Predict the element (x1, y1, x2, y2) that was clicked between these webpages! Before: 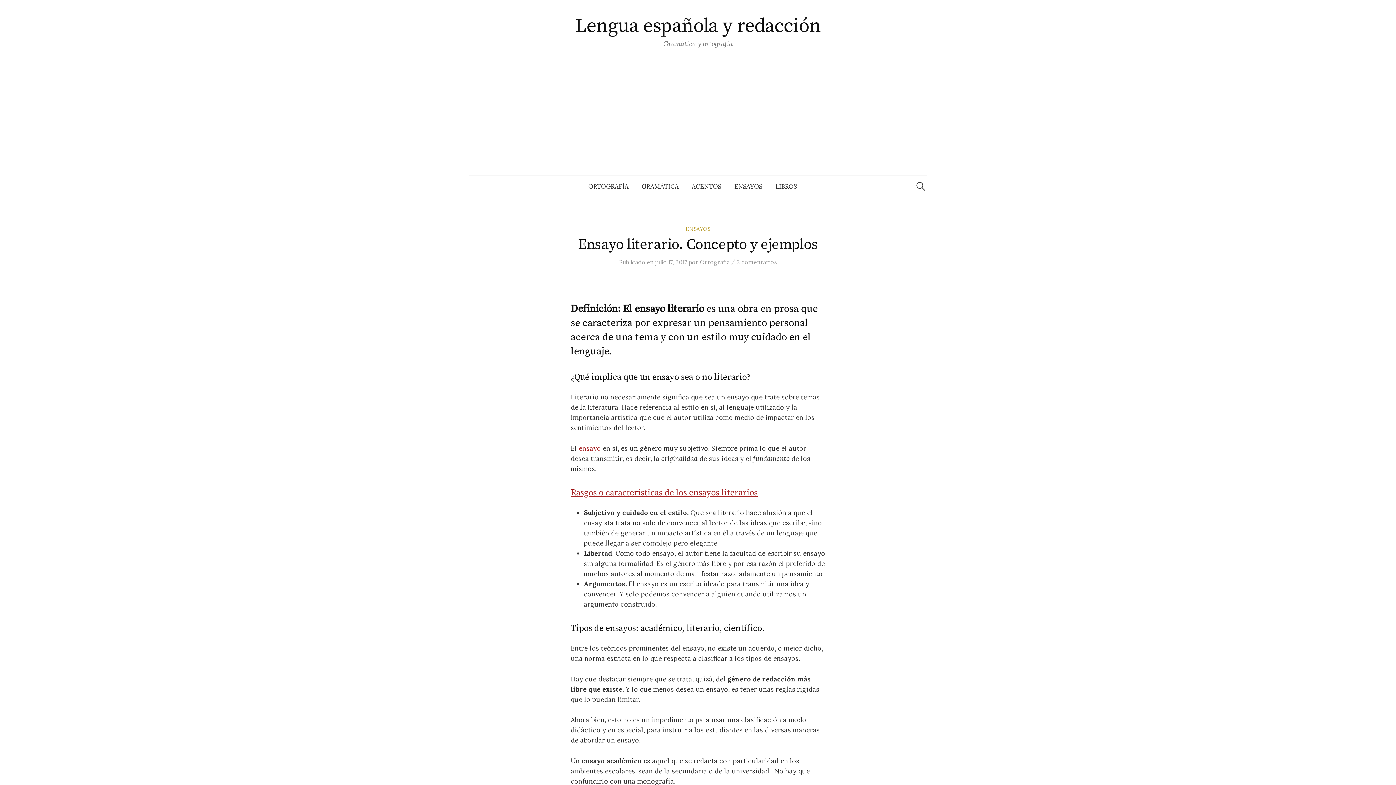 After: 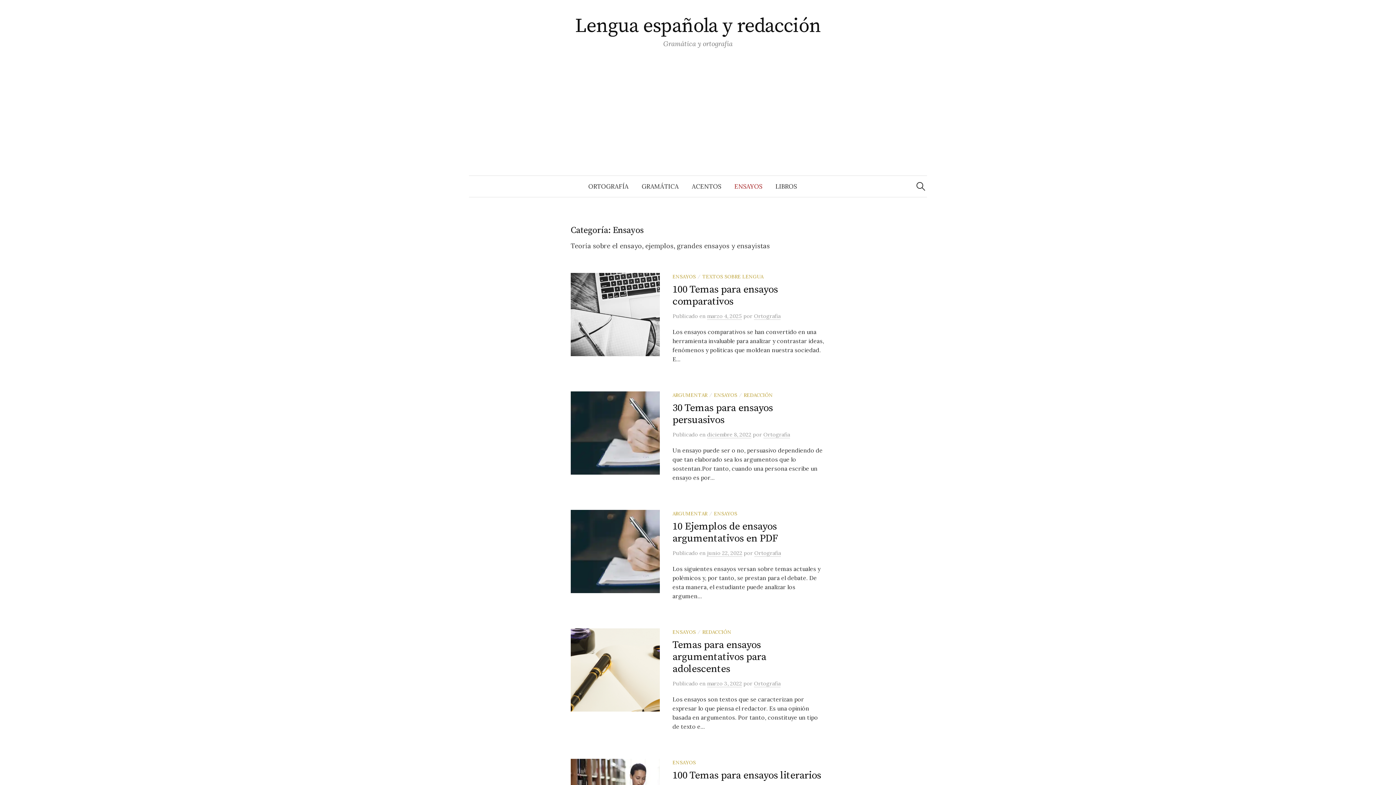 Action: label: ENSAYOS bbox: (728, 176, 769, 197)